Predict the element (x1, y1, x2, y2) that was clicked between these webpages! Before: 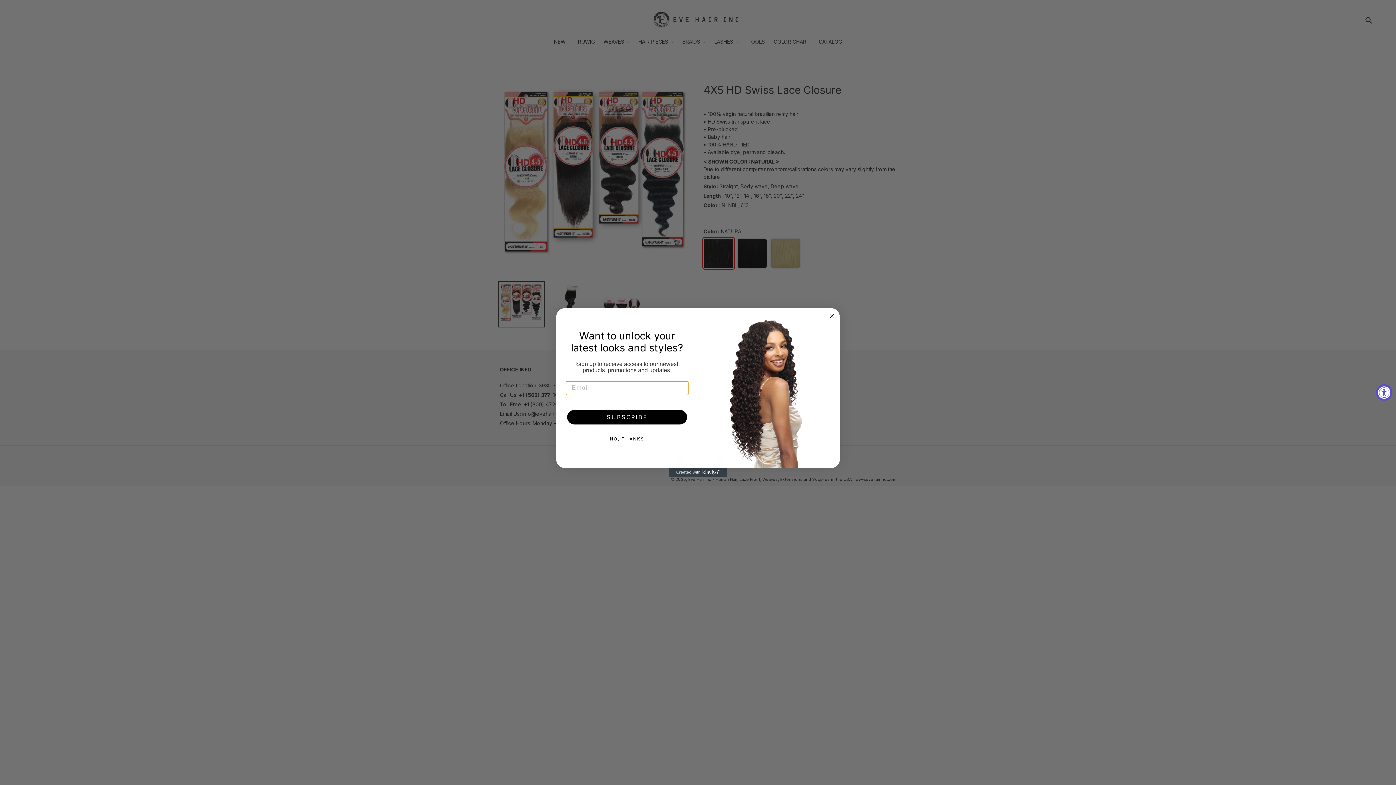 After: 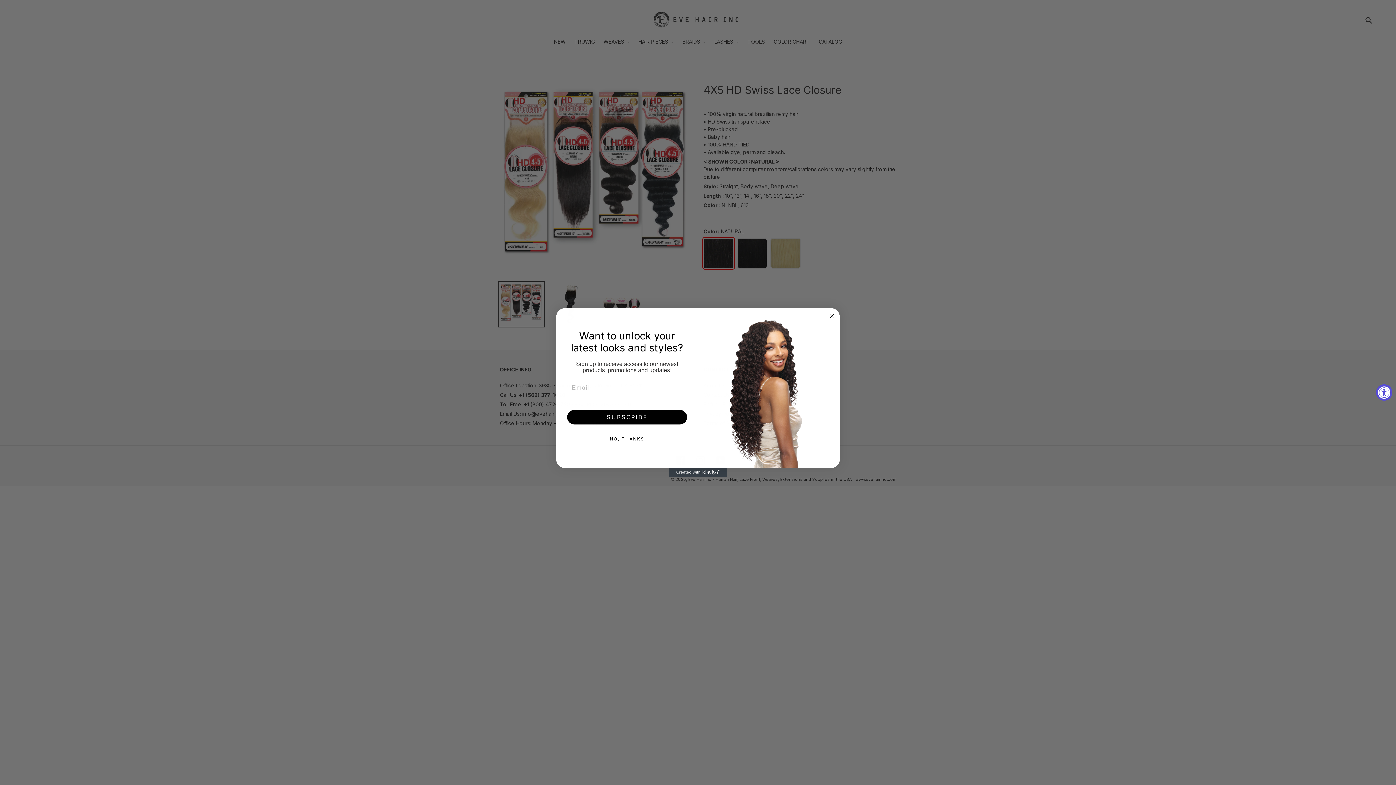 Action: bbox: (669, 468, 727, 477) label: Created with Klaviyo - opens in a new tab